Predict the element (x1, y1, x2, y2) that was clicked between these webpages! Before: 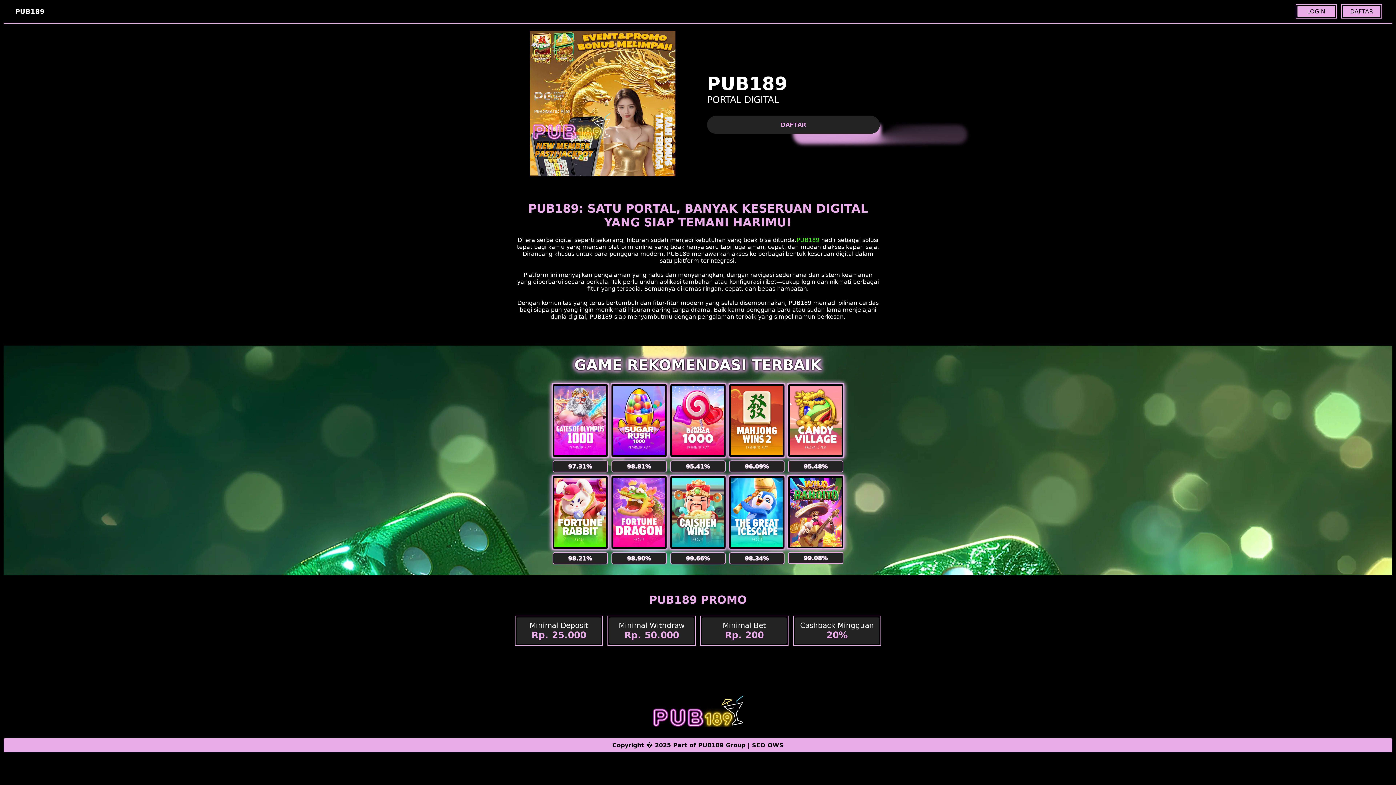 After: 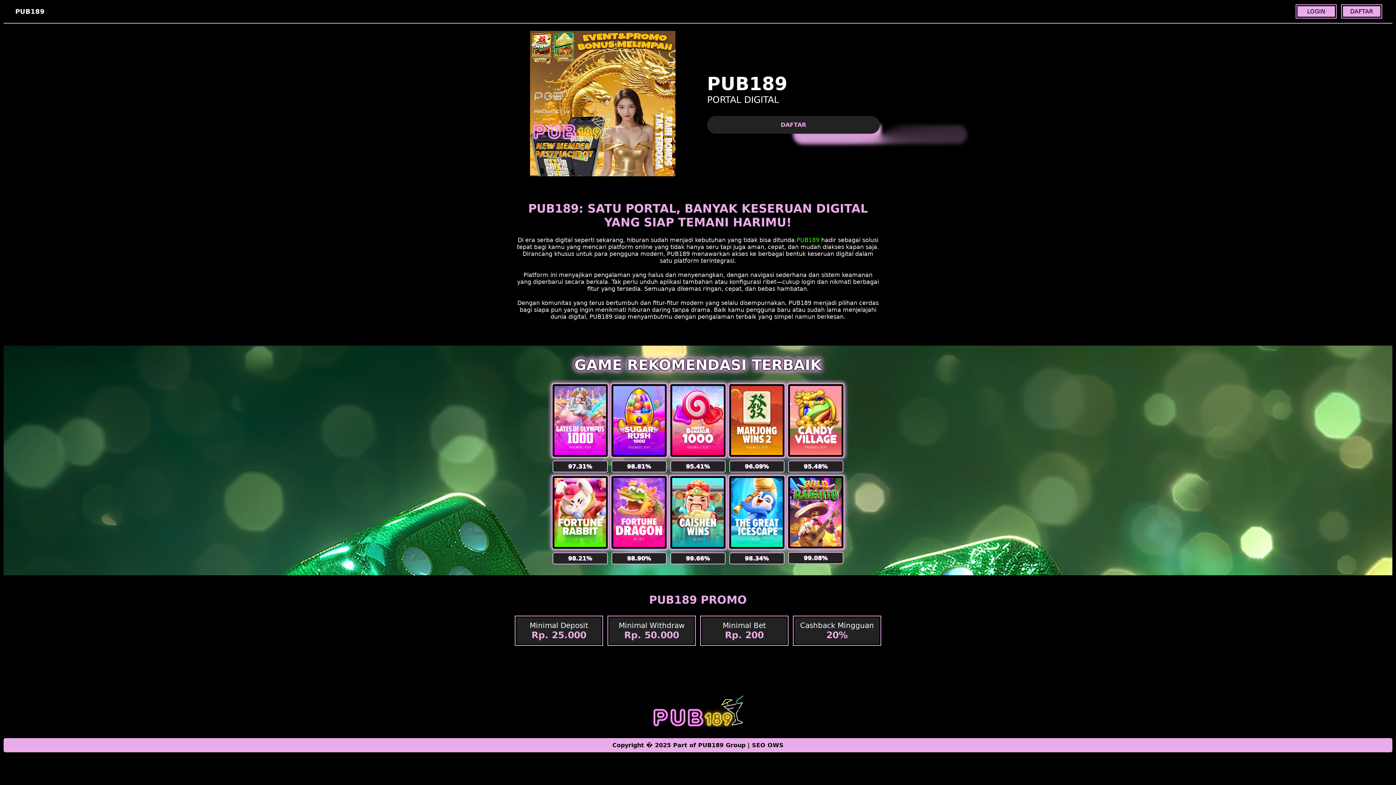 Action: bbox: (796, 236, 819, 243) label: PUB189